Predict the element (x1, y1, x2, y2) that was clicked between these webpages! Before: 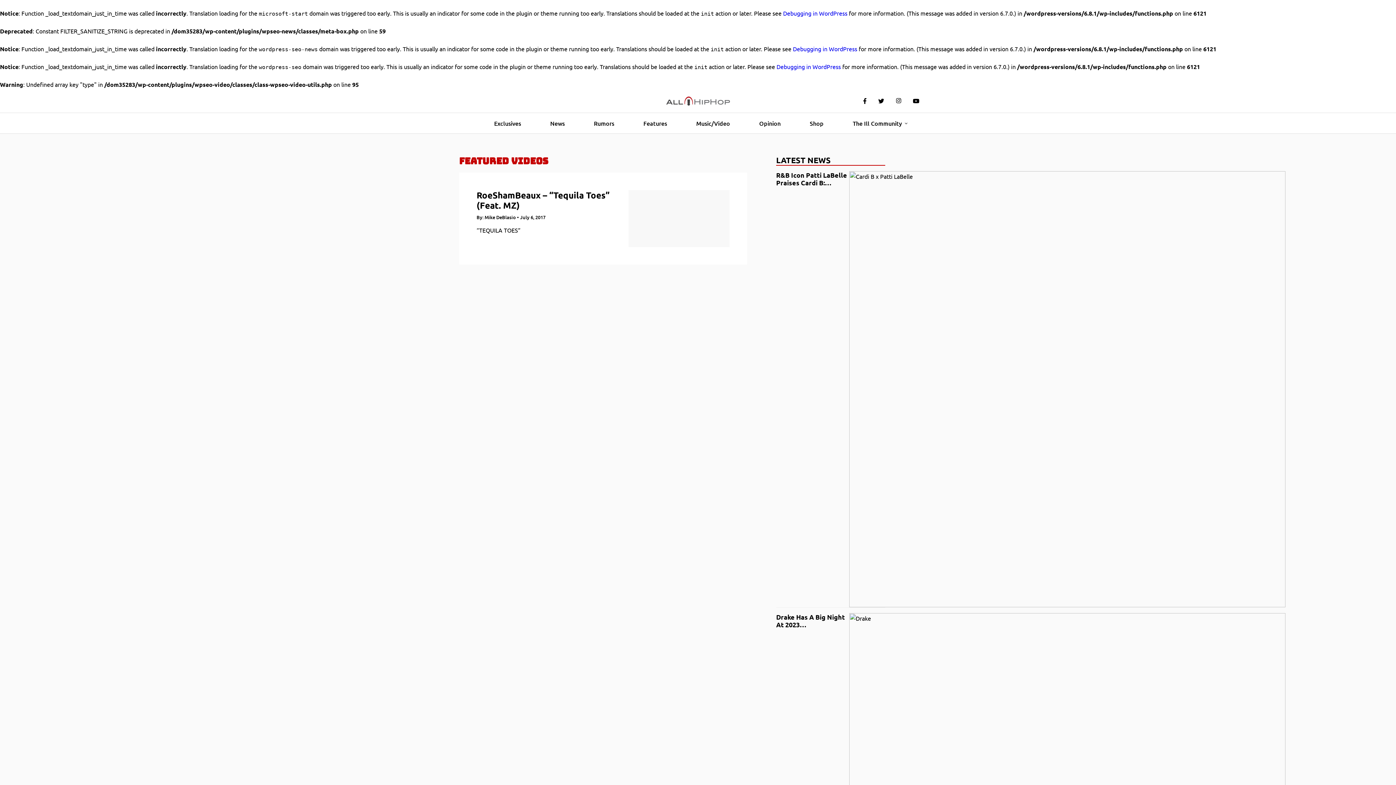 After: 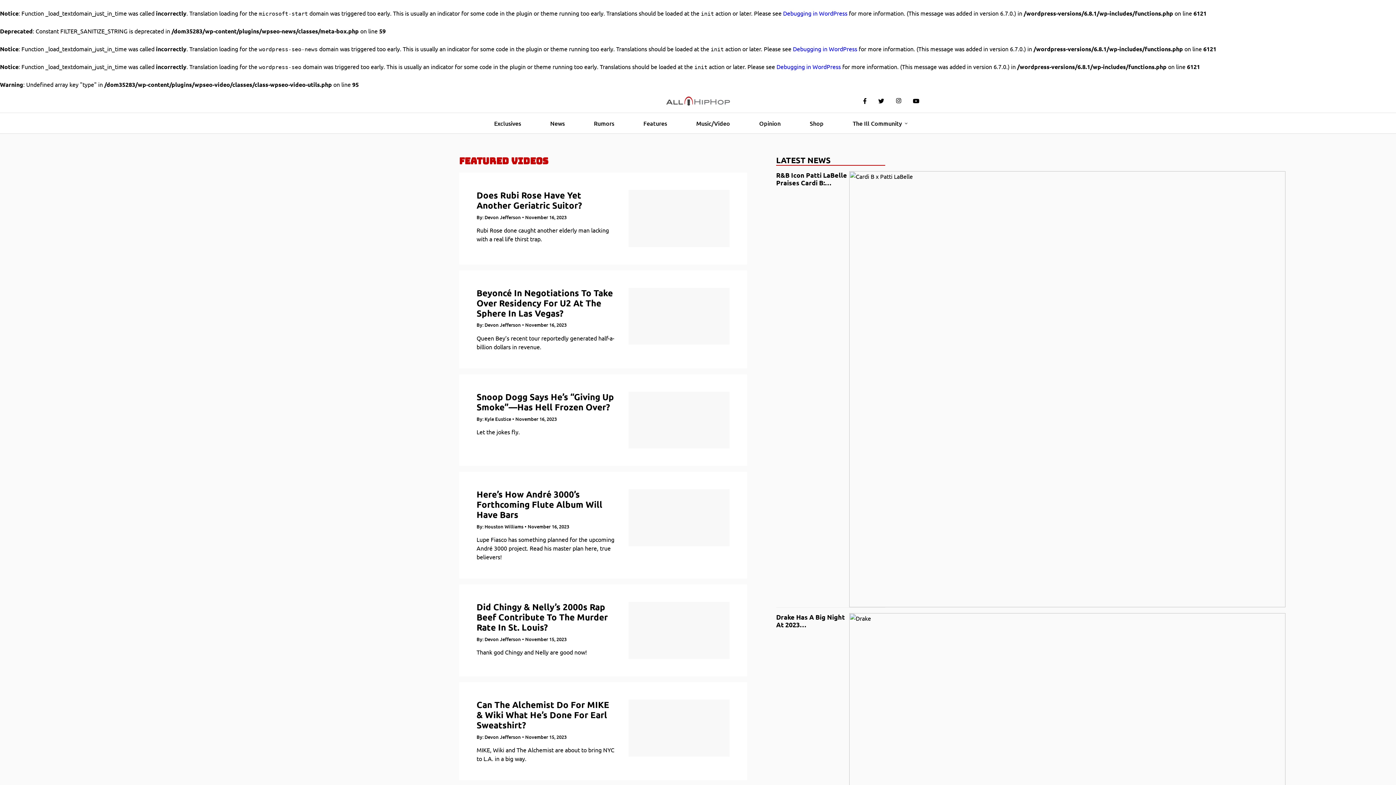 Action: label: Rumors bbox: (588, 113, 620, 133)